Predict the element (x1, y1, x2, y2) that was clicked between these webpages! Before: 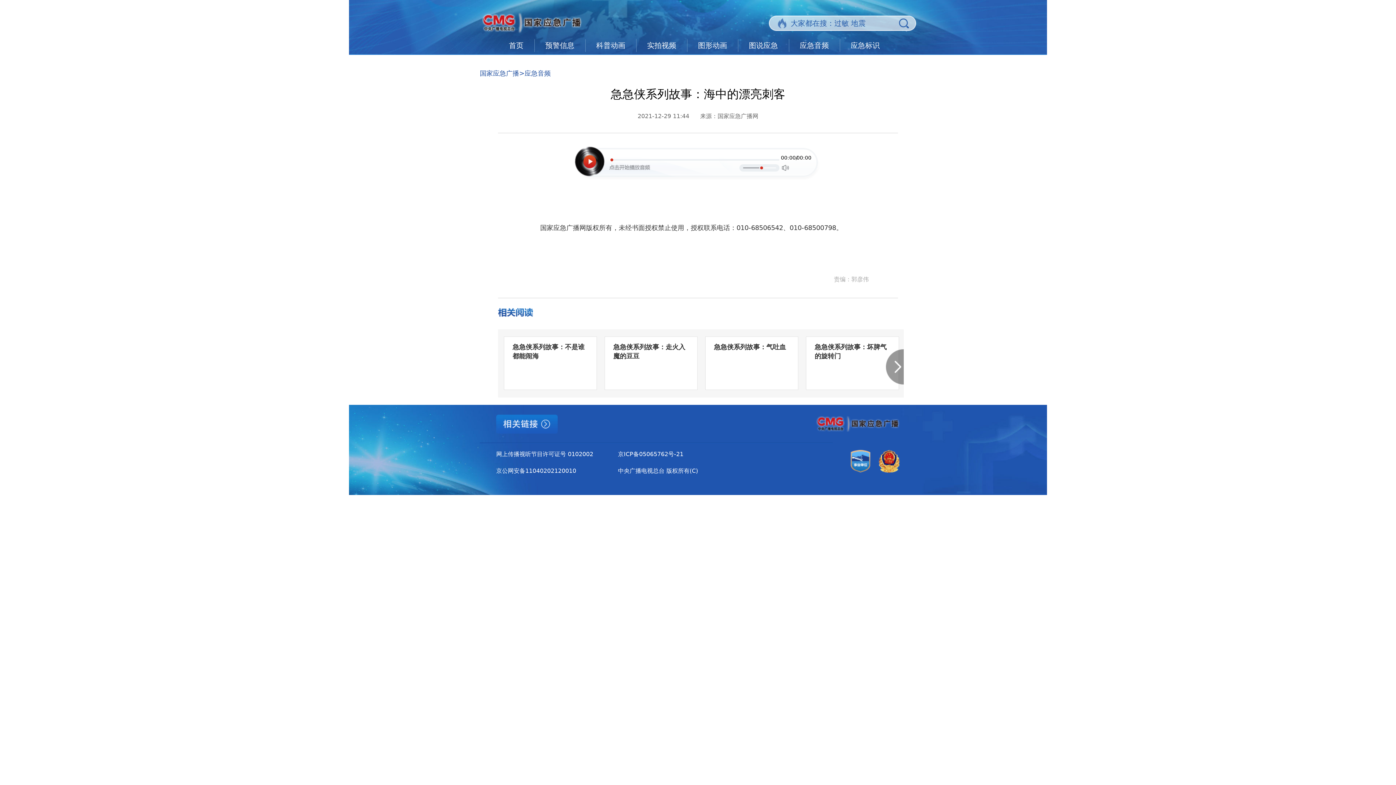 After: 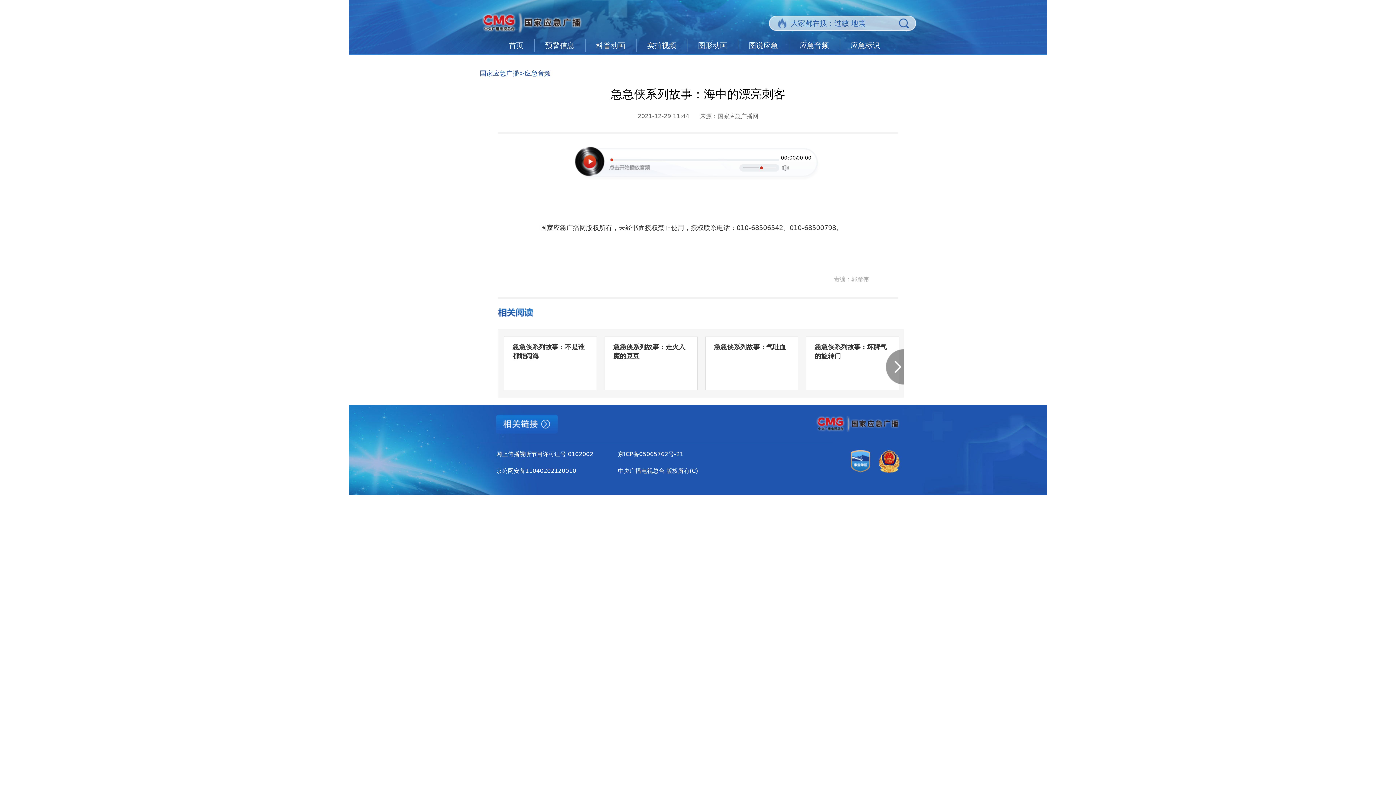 Action: bbox: (850, 467, 870, 474)